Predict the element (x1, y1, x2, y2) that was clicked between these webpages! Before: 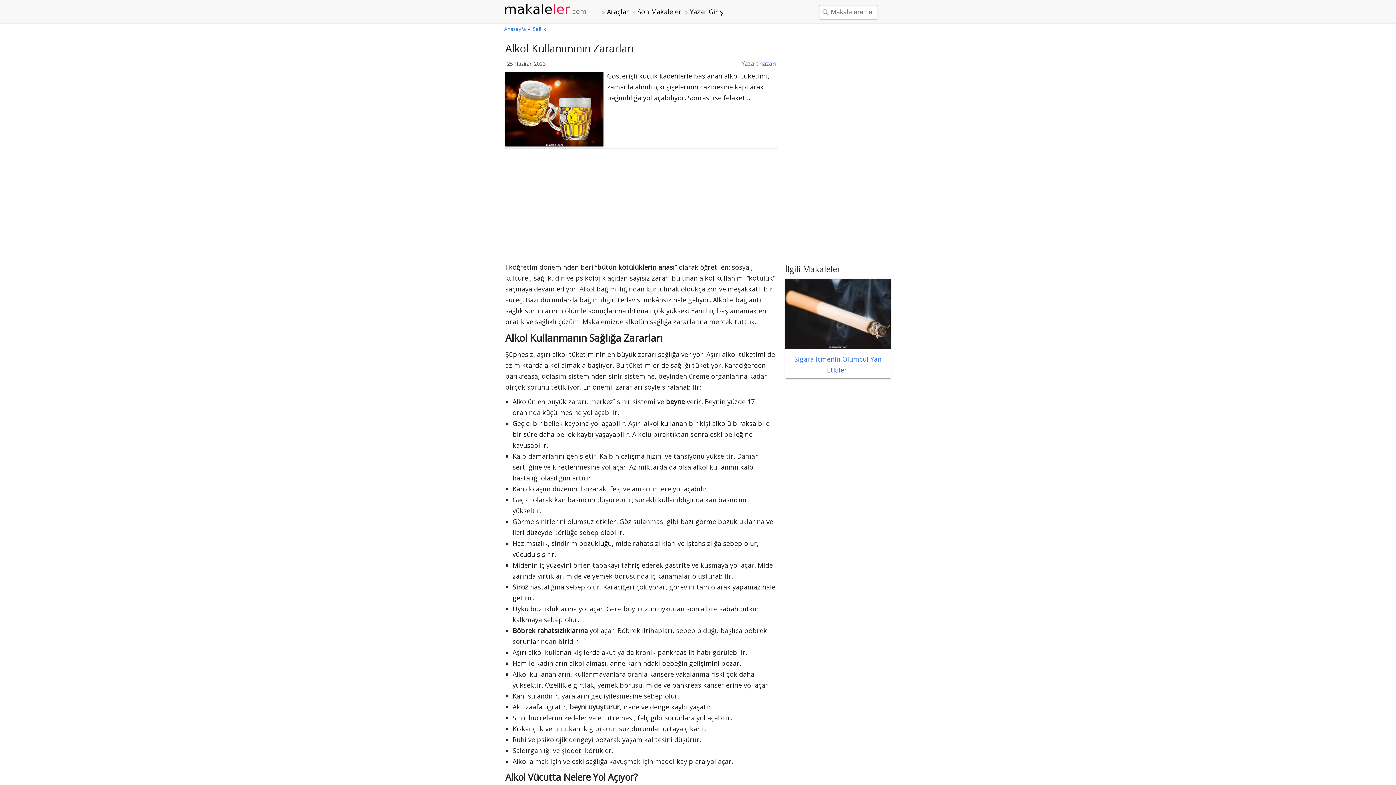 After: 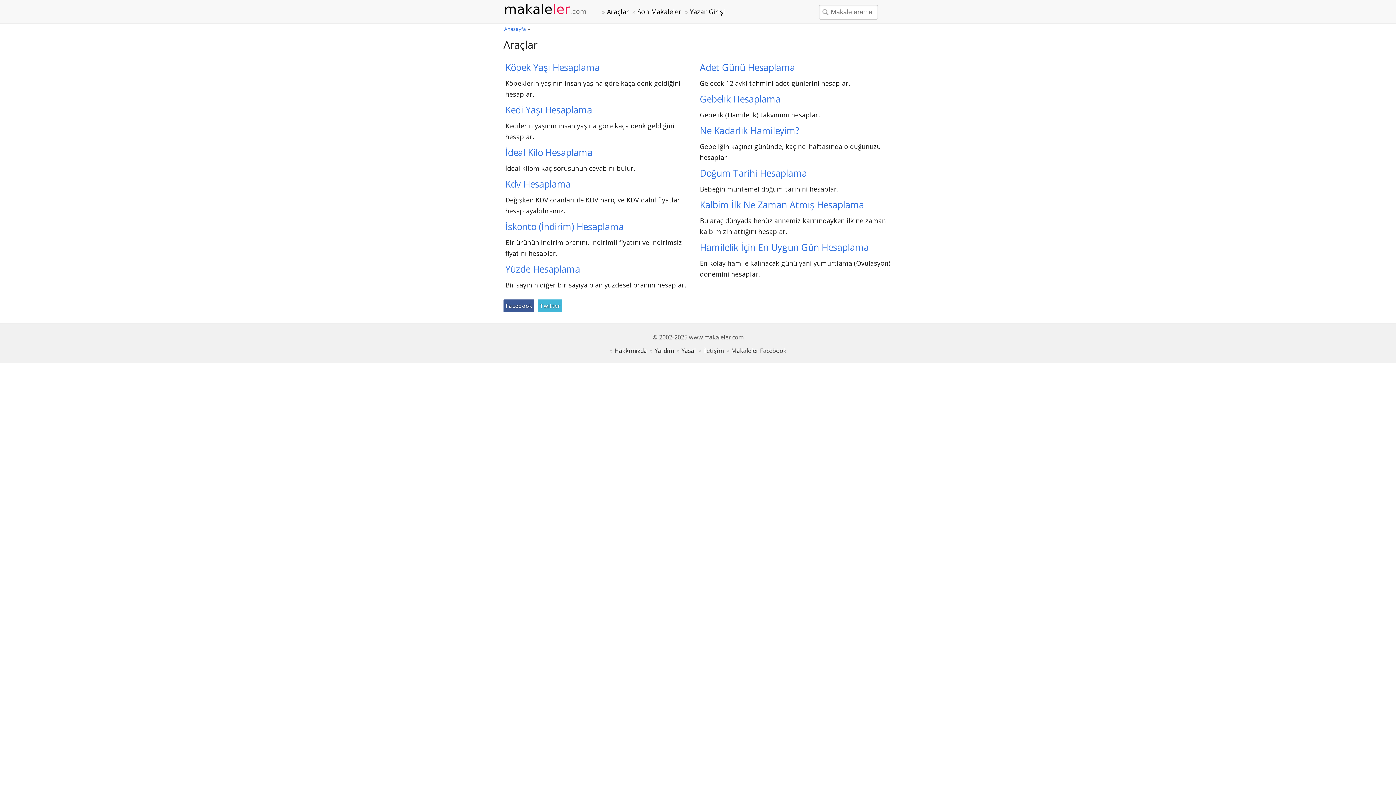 Action: label: Araçlar bbox: (601, 6, 630, 16)